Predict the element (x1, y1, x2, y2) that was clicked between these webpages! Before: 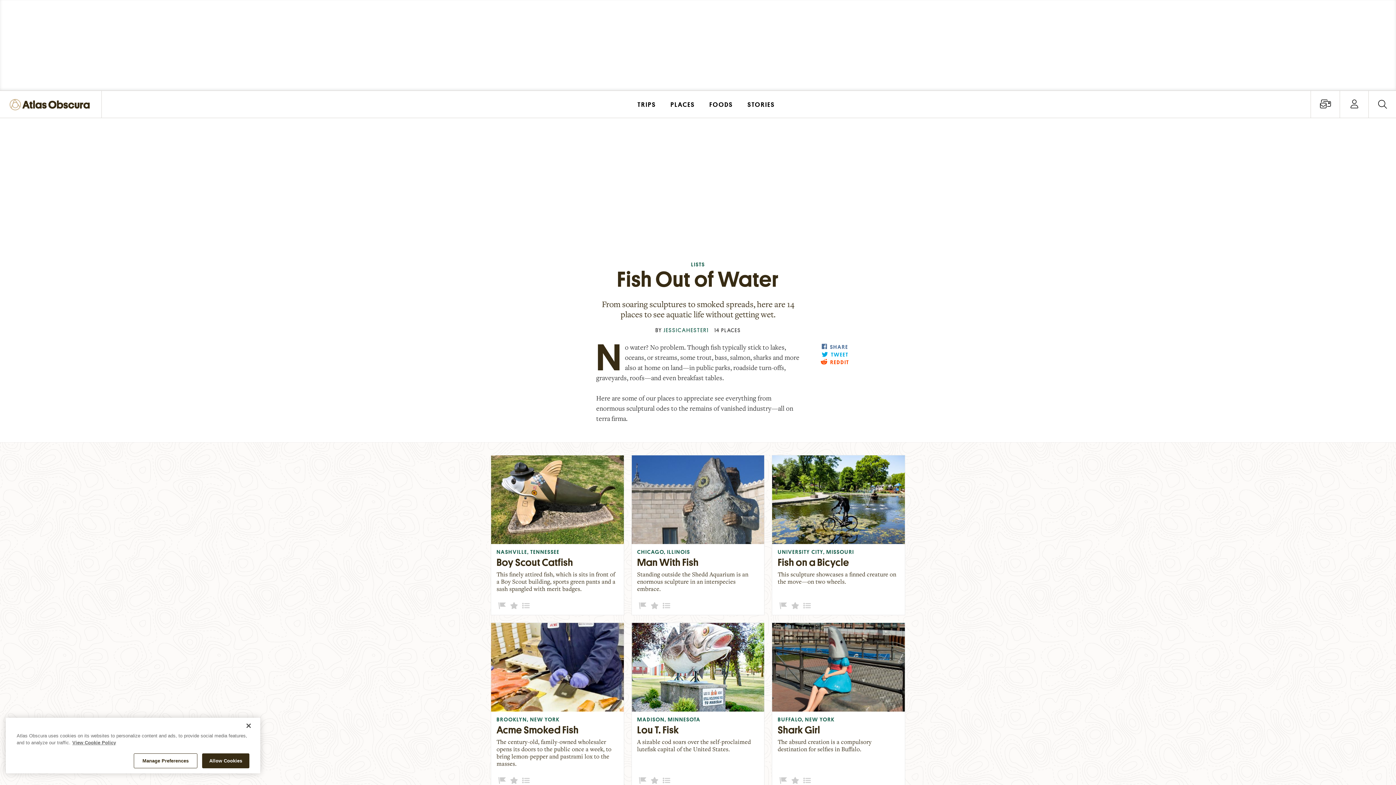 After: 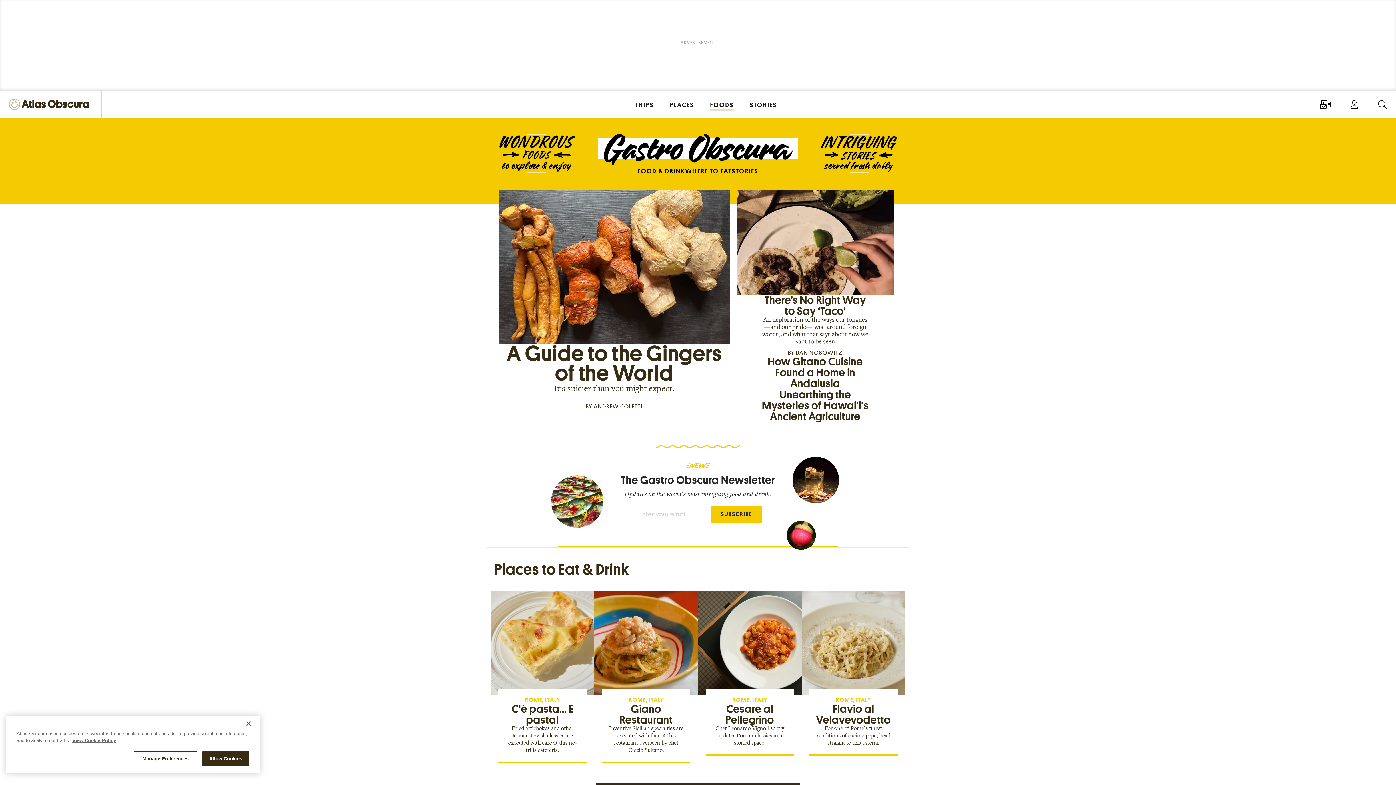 Action: bbox: (702, 90, 740, 117) label: FOODS